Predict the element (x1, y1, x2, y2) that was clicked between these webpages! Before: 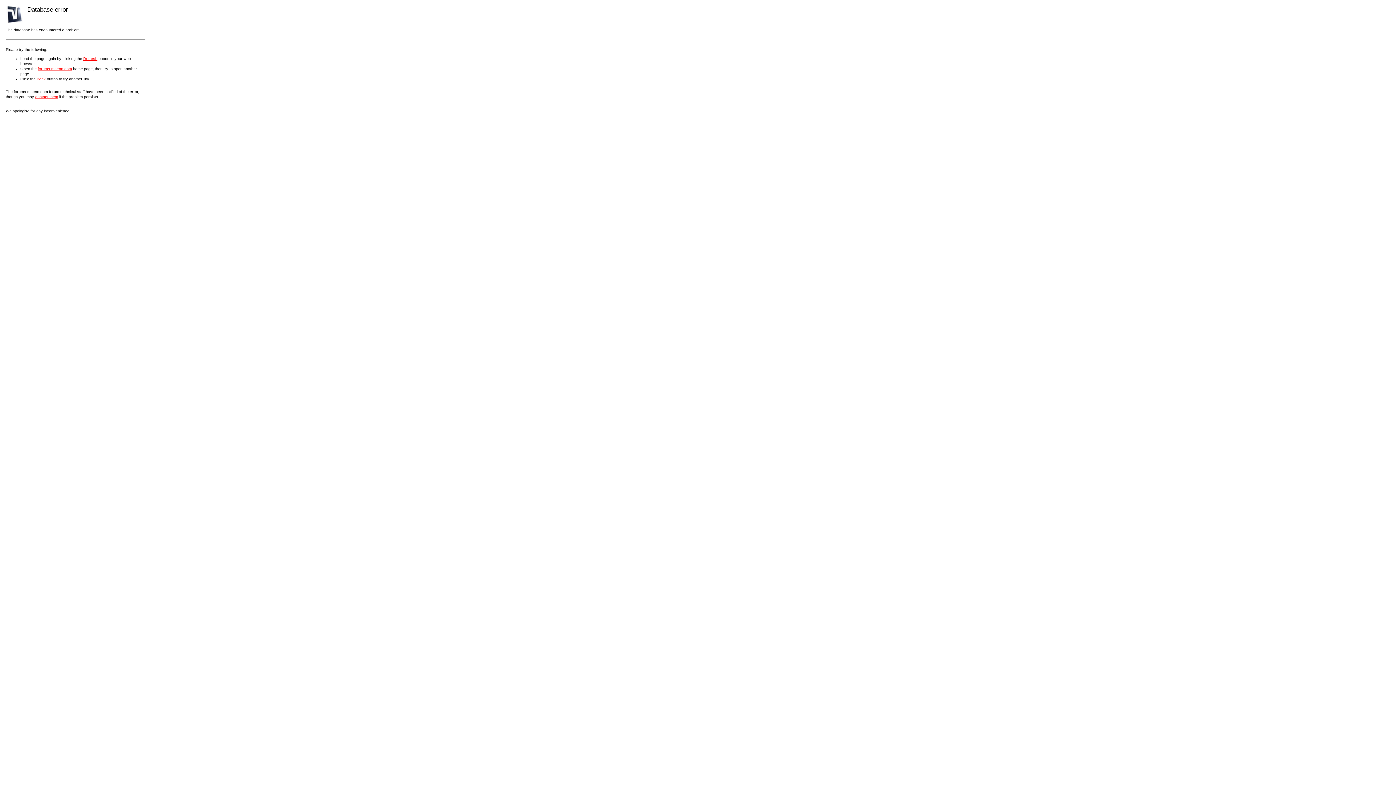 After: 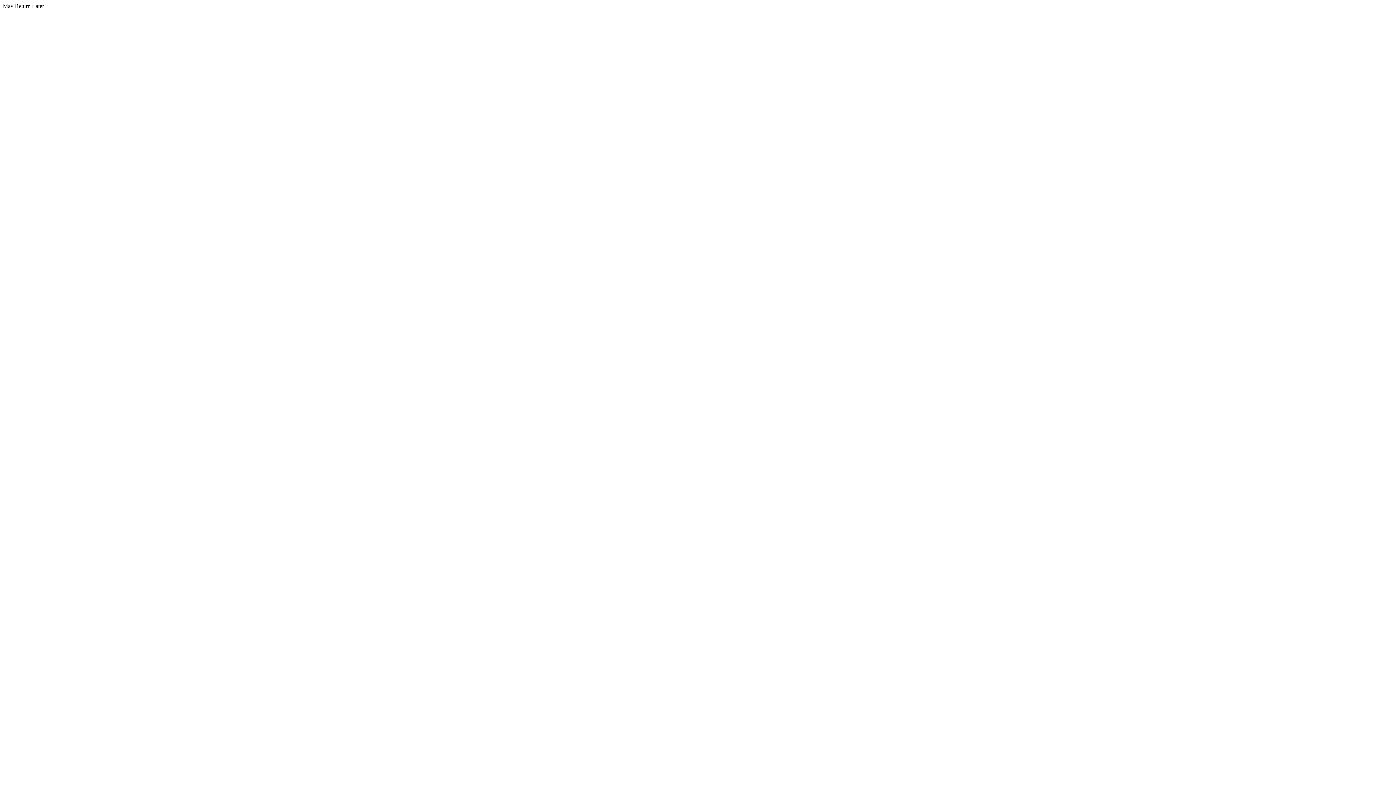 Action: label: forums.macnn.com bbox: (37, 66, 72, 70)